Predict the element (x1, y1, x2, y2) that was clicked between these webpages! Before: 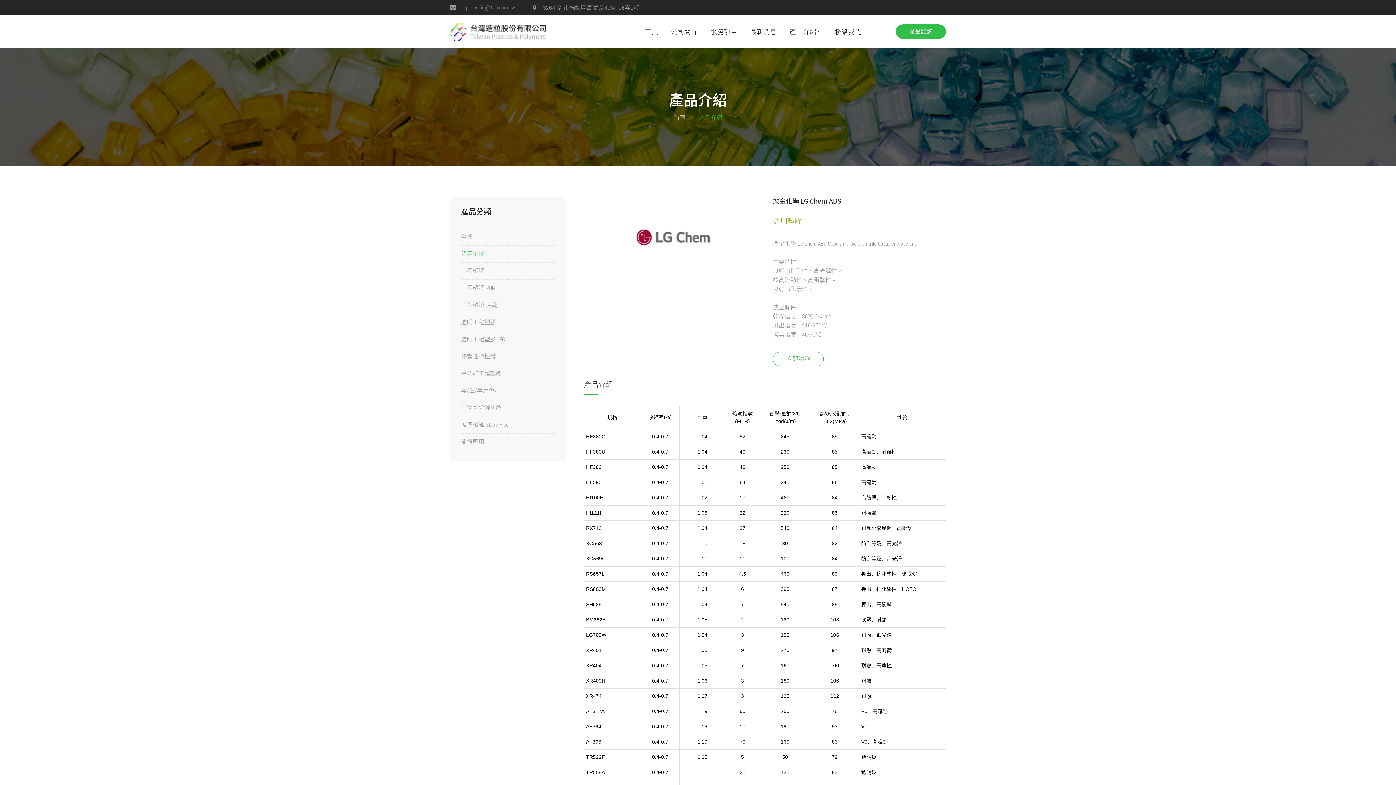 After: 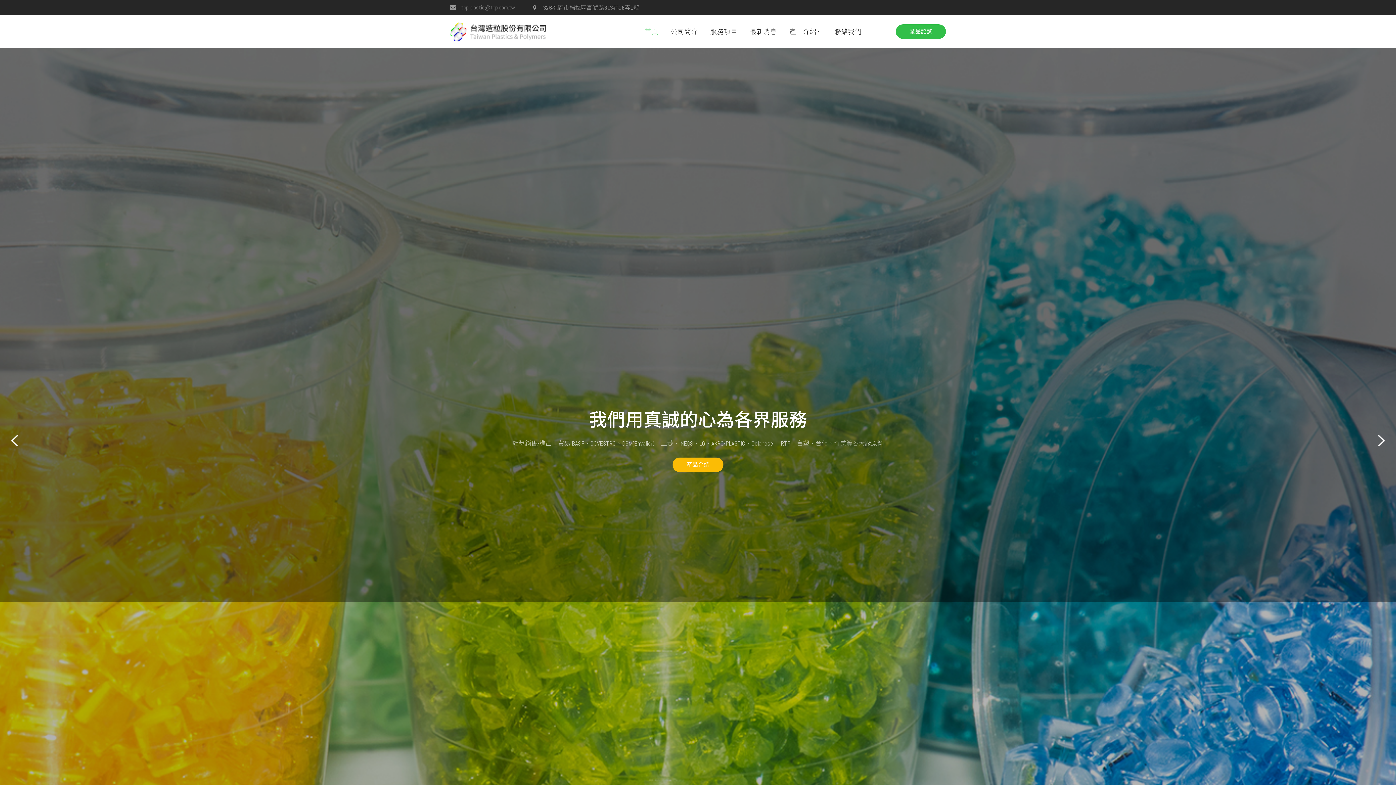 Action: bbox: (674, 115, 685, 121) label: 首頁